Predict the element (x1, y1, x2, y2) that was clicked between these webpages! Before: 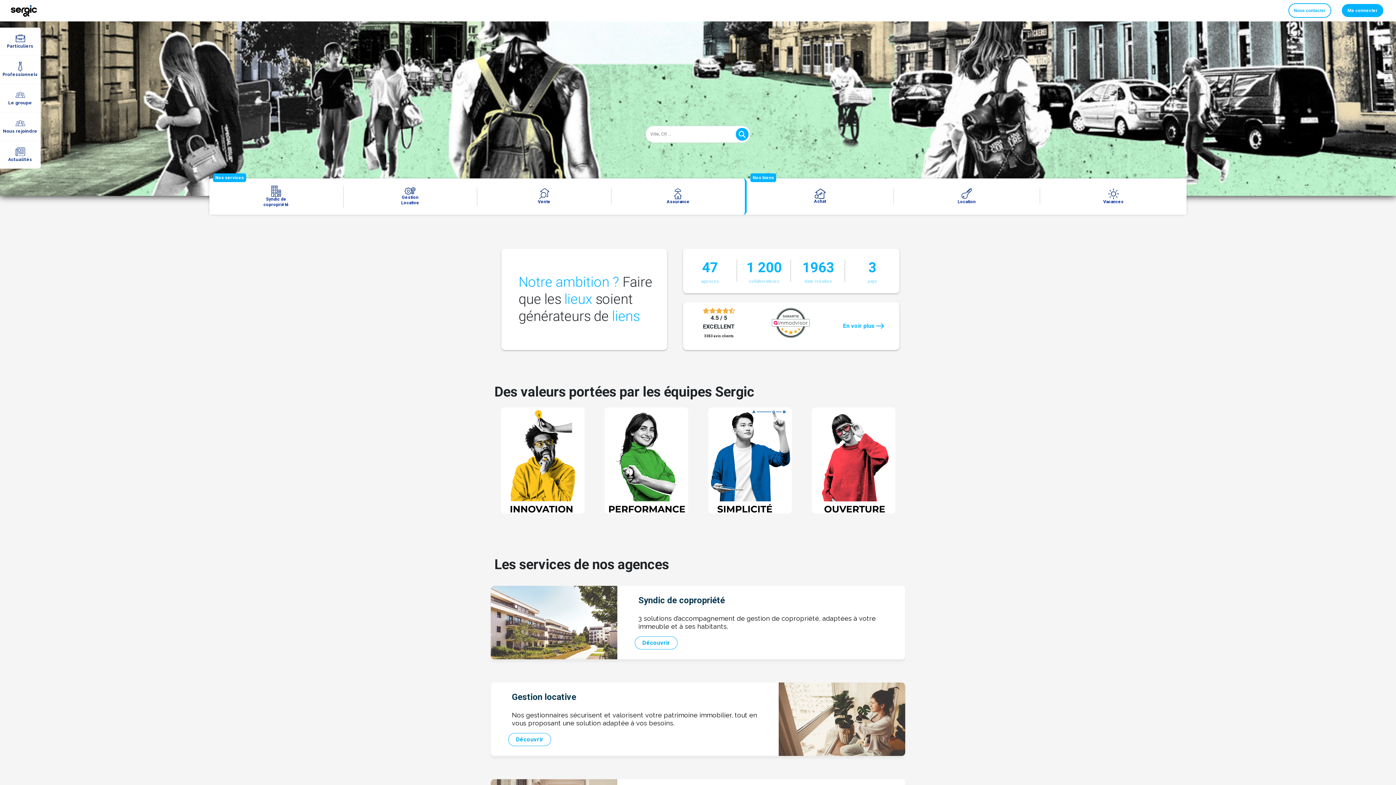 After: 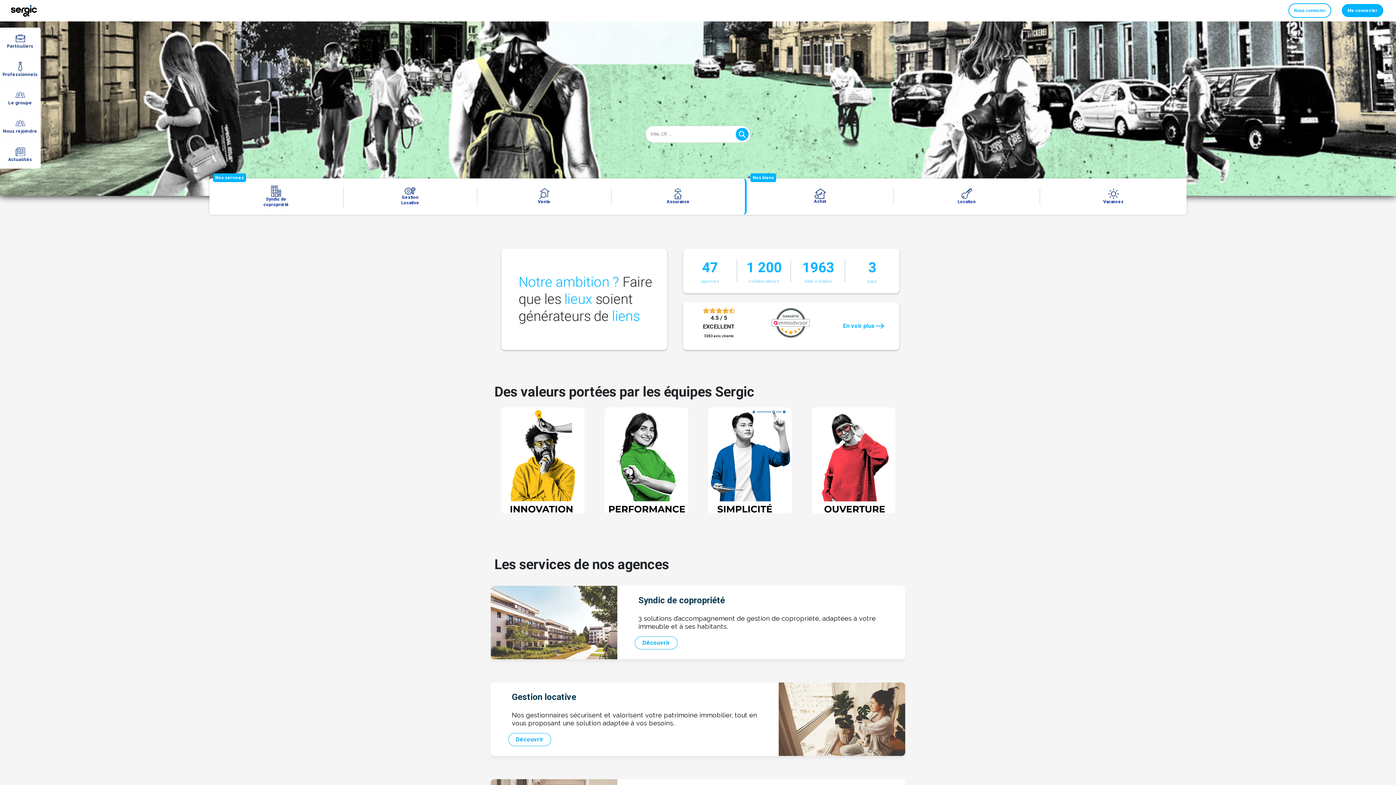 Action: bbox: (2, 118, 37, 134) label: Nous rejoindre